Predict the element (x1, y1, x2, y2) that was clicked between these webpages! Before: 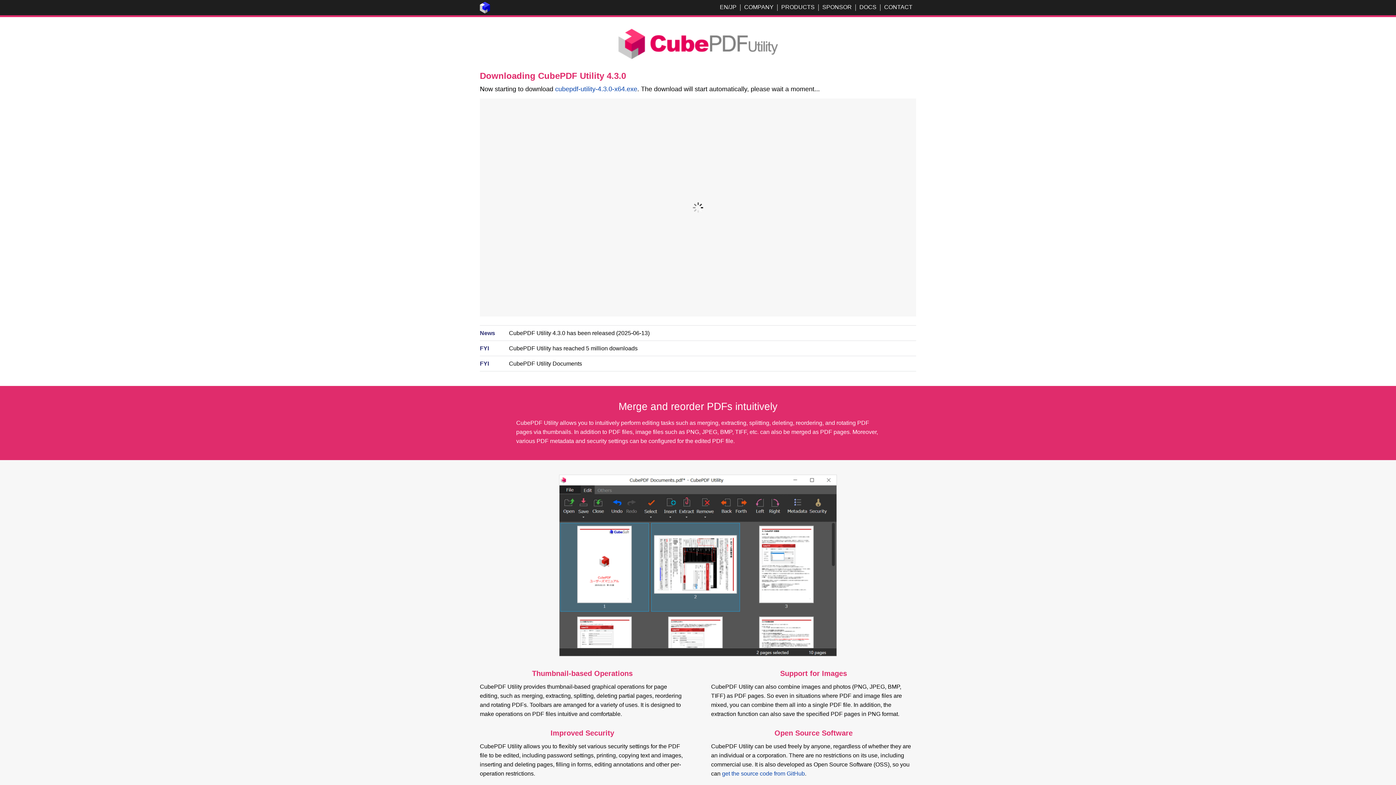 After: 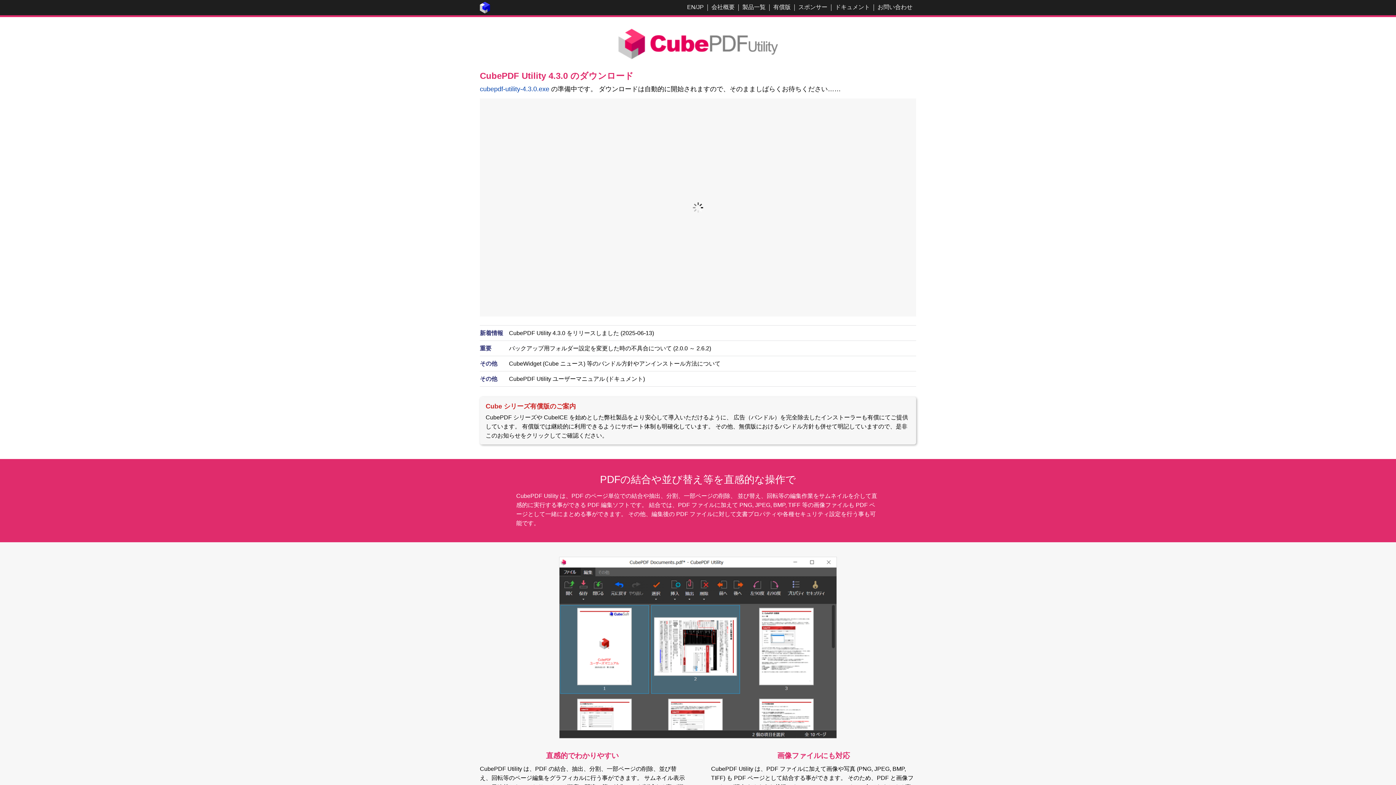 Action: label: JP bbox: (729, 4, 736, 10)